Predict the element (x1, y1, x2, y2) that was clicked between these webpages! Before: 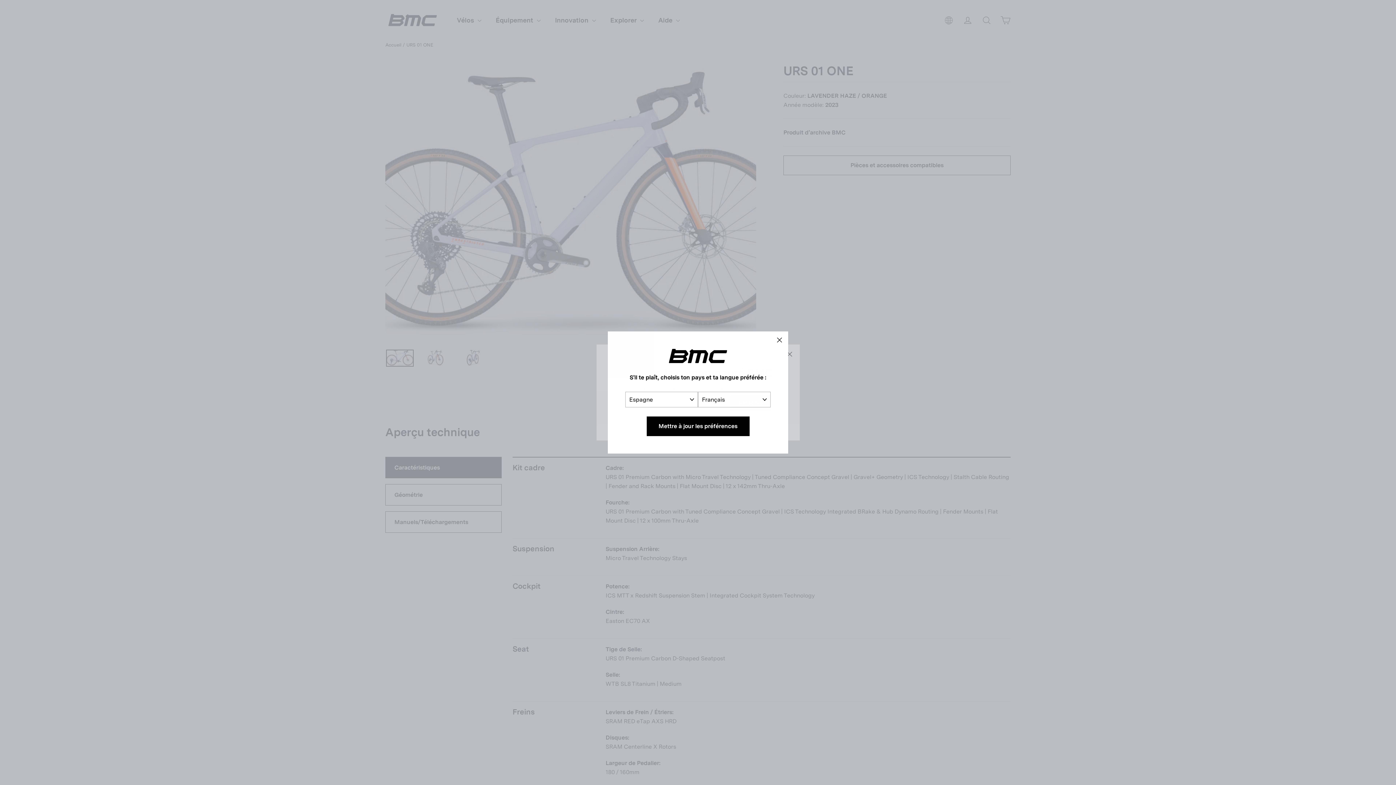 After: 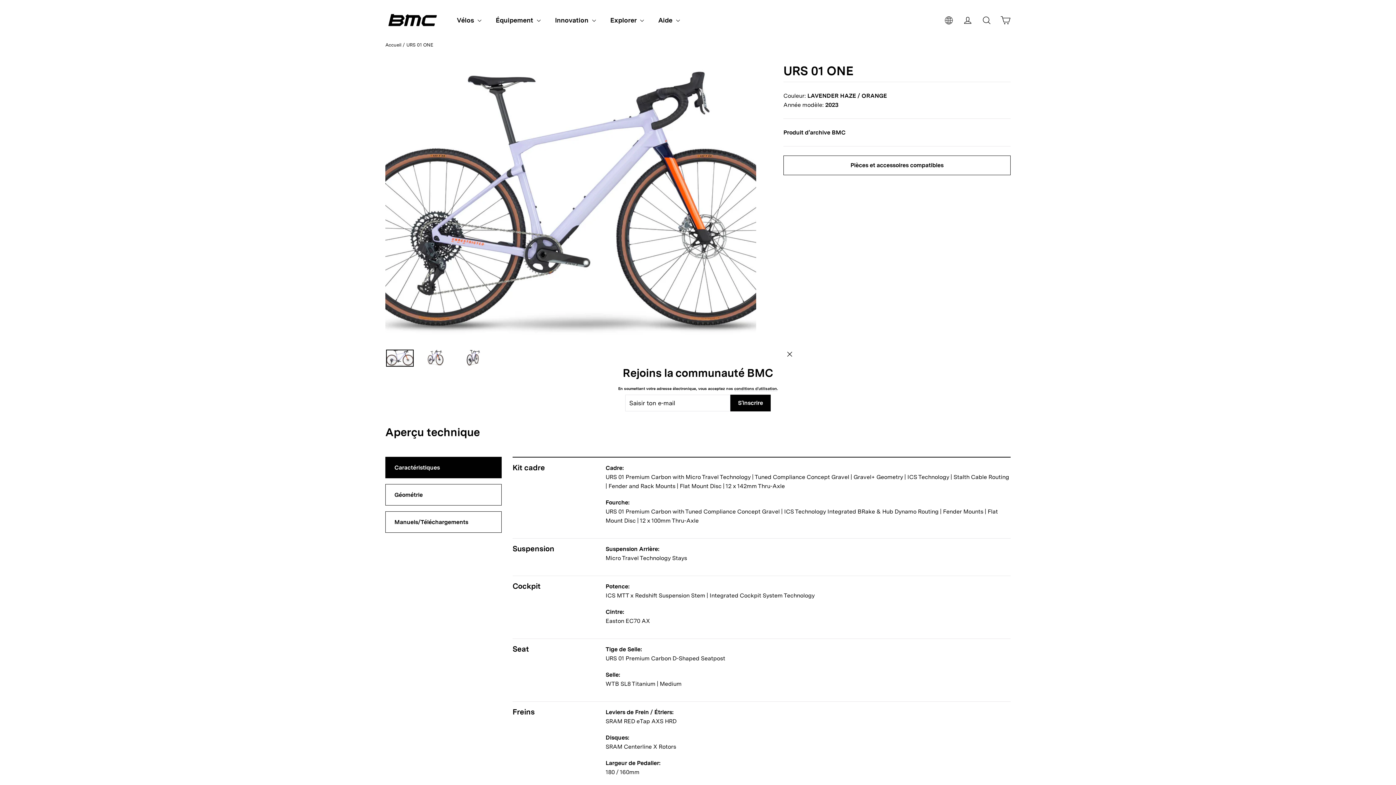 Action: bbox: (770, 331, 788, 349) label: "Fermer (Esc)"